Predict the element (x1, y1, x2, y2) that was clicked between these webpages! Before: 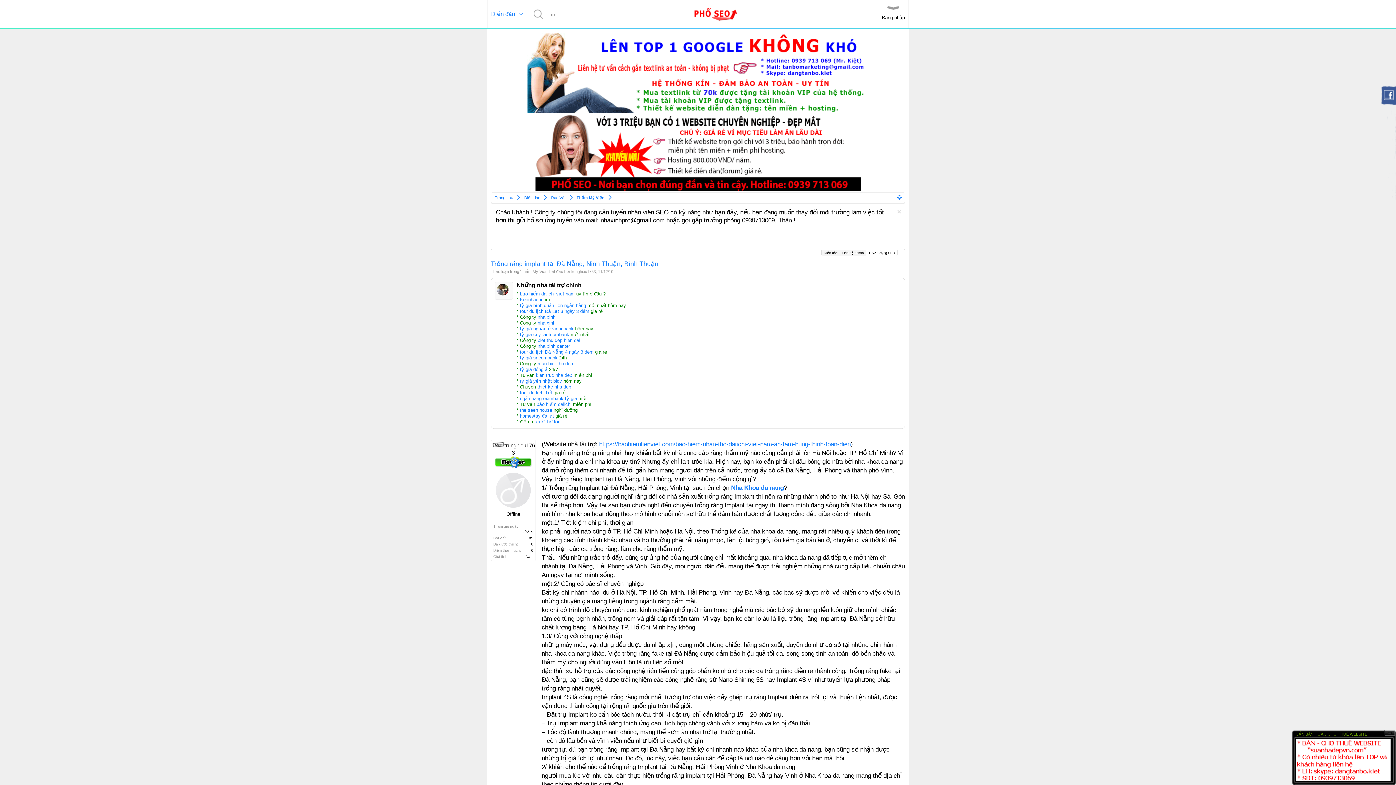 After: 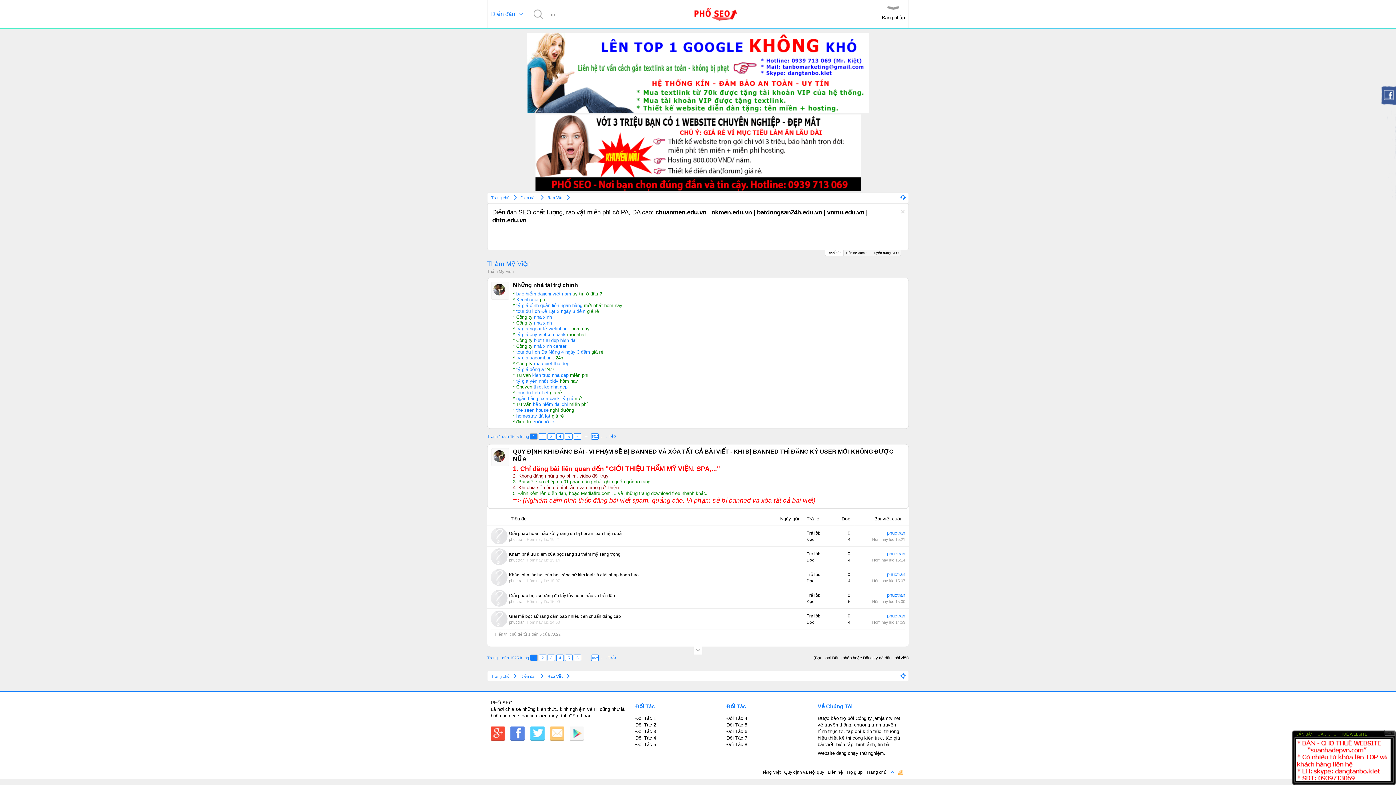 Action: label: Thẩm Mỹ Viện bbox: (521, 269, 547, 273)